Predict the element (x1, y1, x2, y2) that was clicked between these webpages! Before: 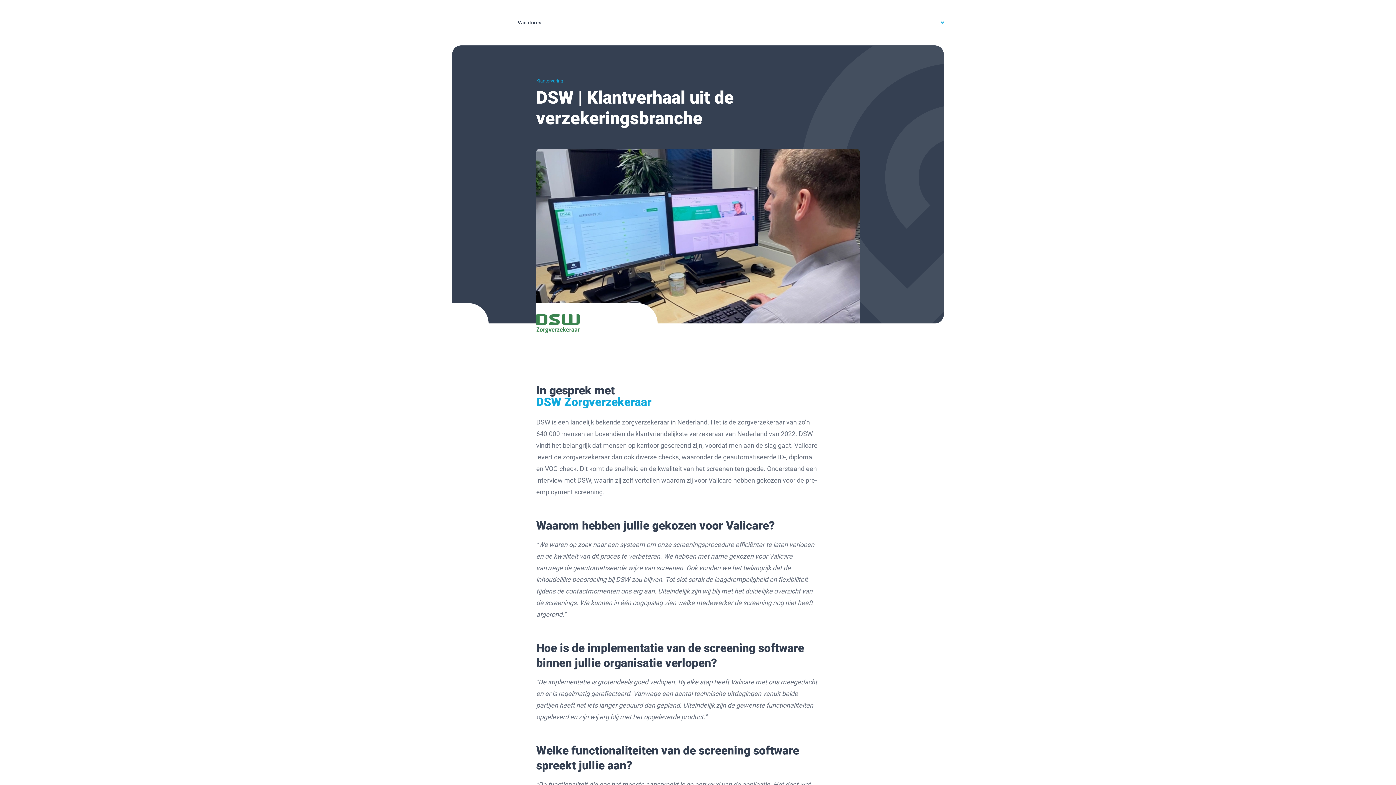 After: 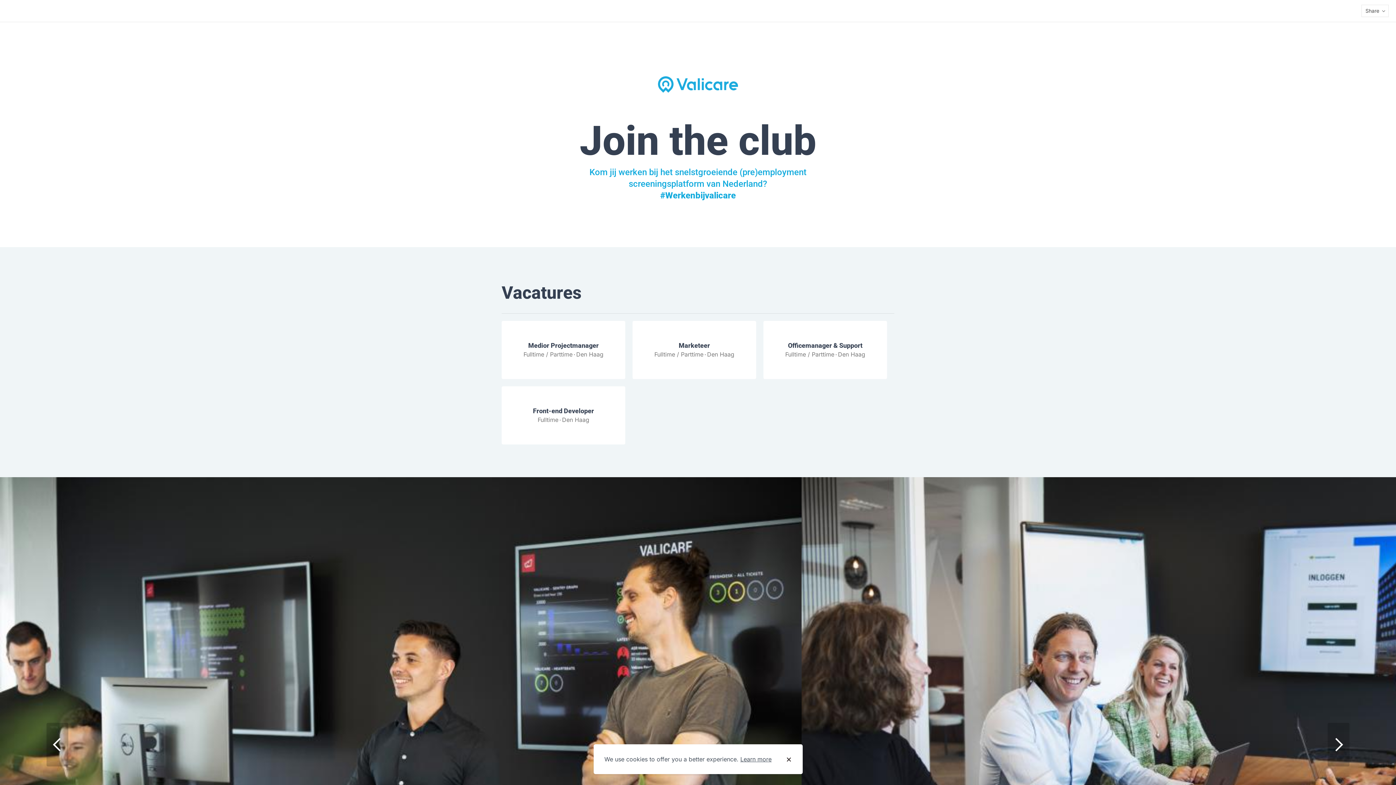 Action: bbox: (517, 11, 541, 33) label: Vacatures